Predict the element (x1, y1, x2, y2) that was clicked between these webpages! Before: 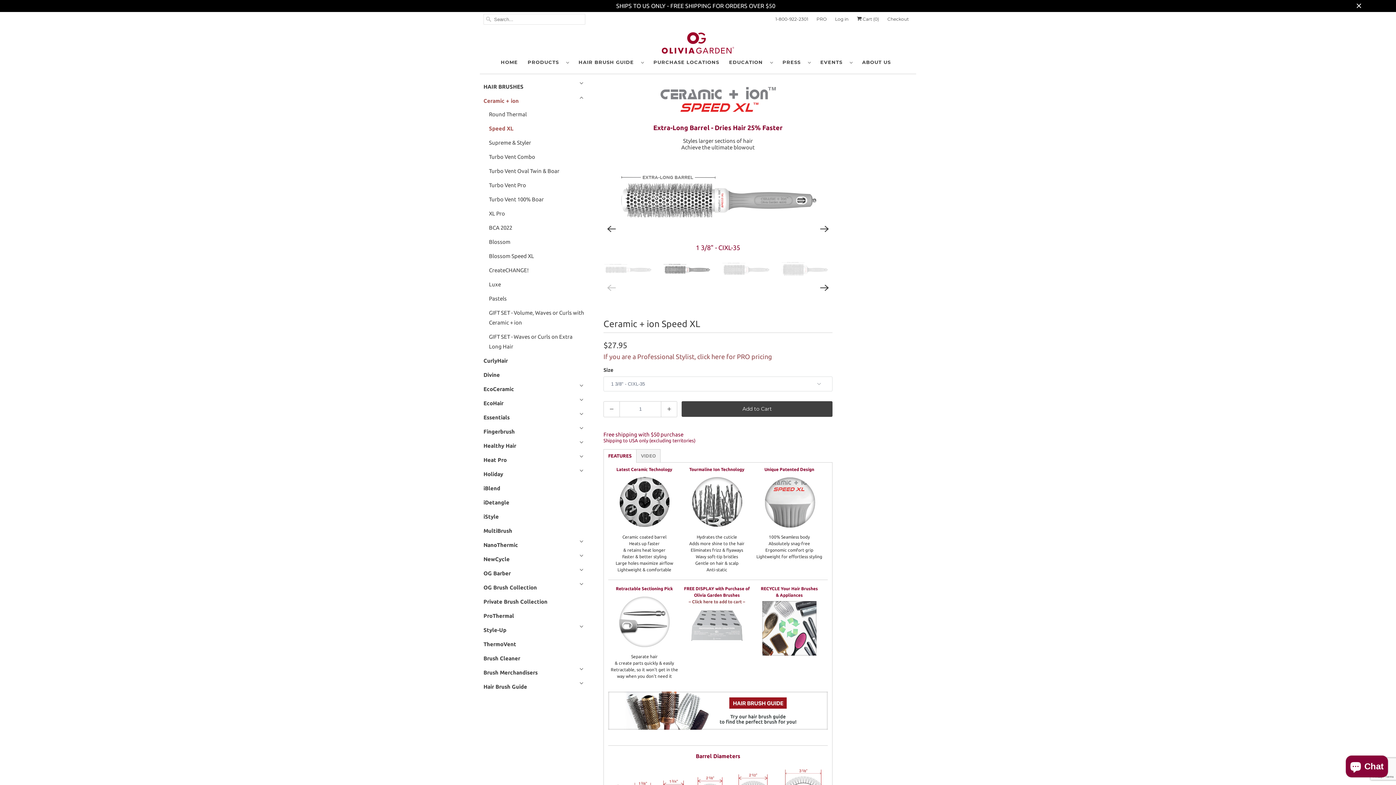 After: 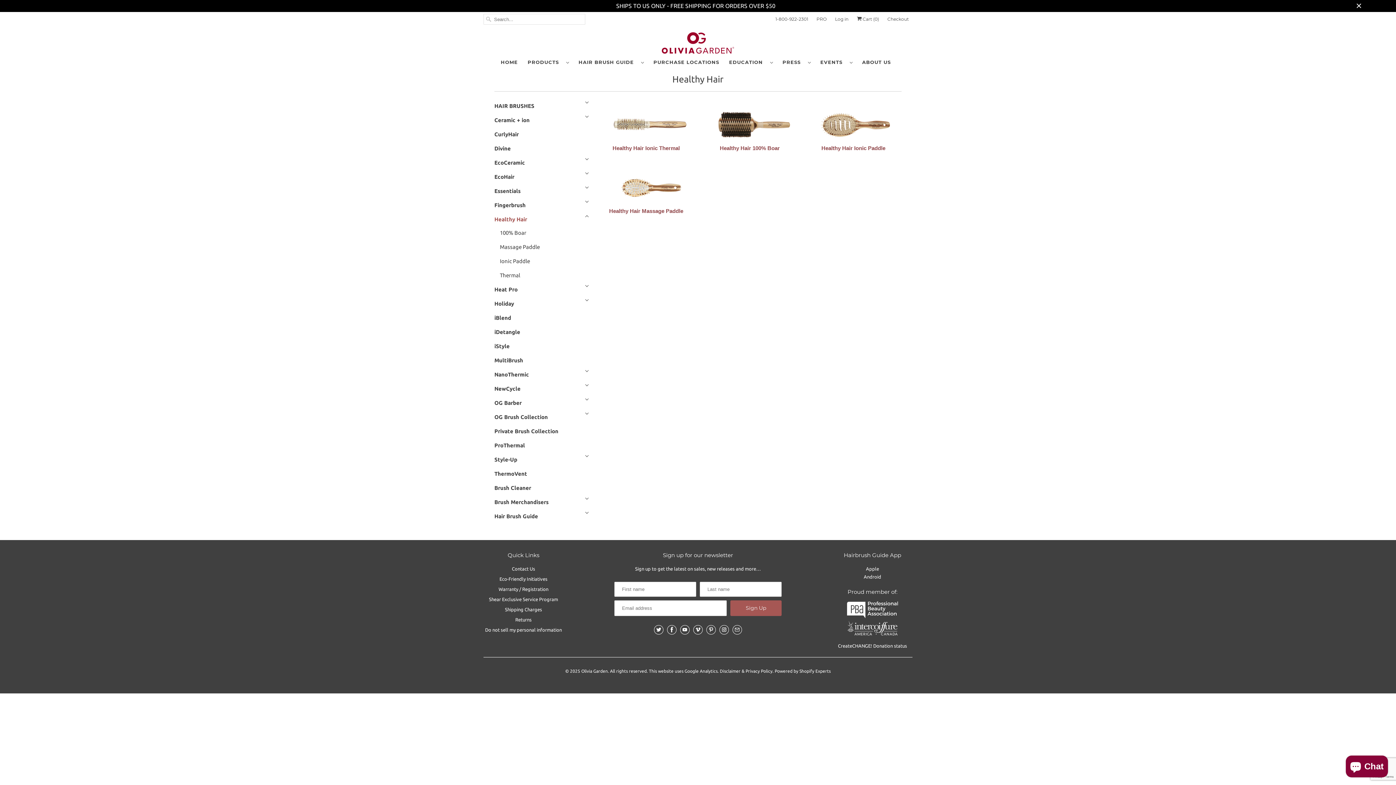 Action: label: Healthy Hair bbox: (483, 443, 516, 449)